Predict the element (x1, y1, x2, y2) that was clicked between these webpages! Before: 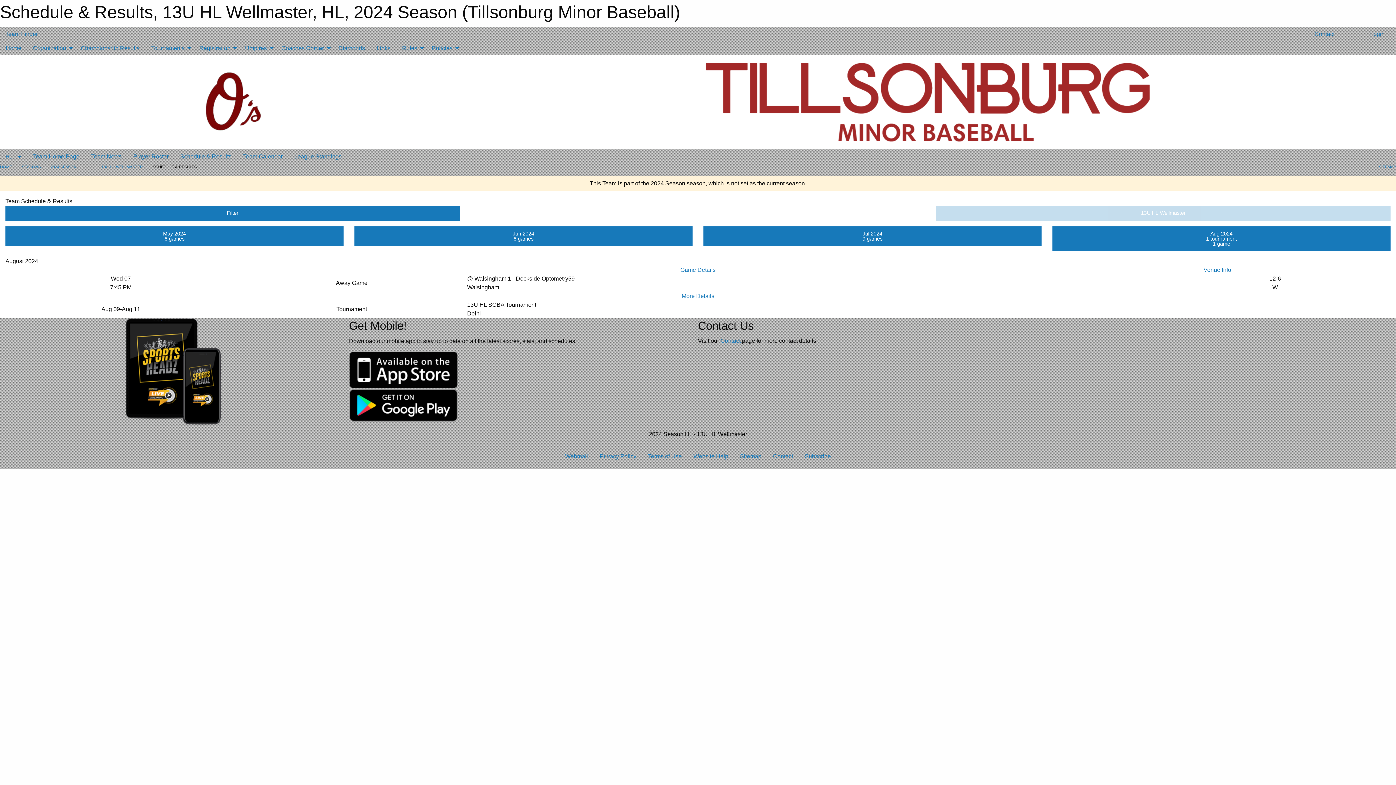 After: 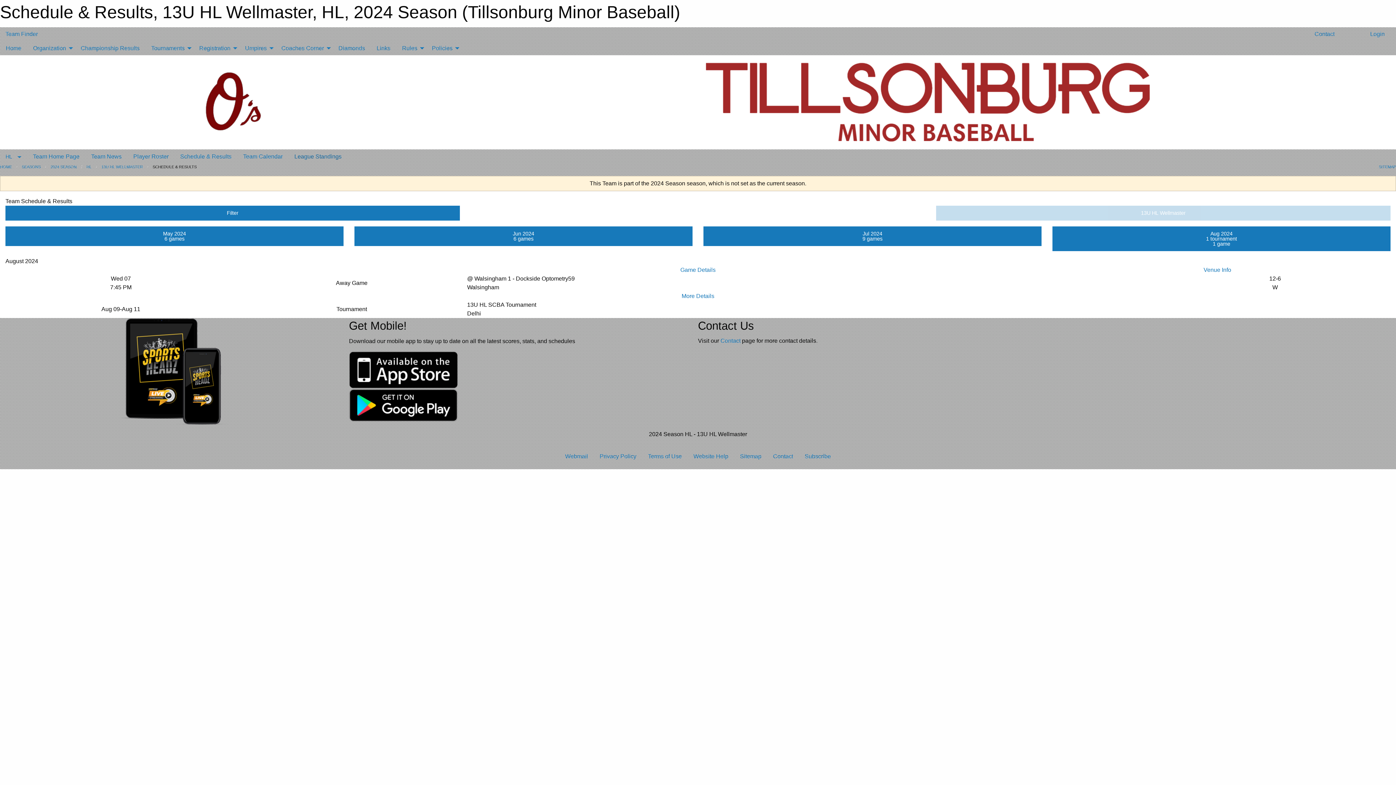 Action: label: League Standings bbox: (288, 149, 347, 163)